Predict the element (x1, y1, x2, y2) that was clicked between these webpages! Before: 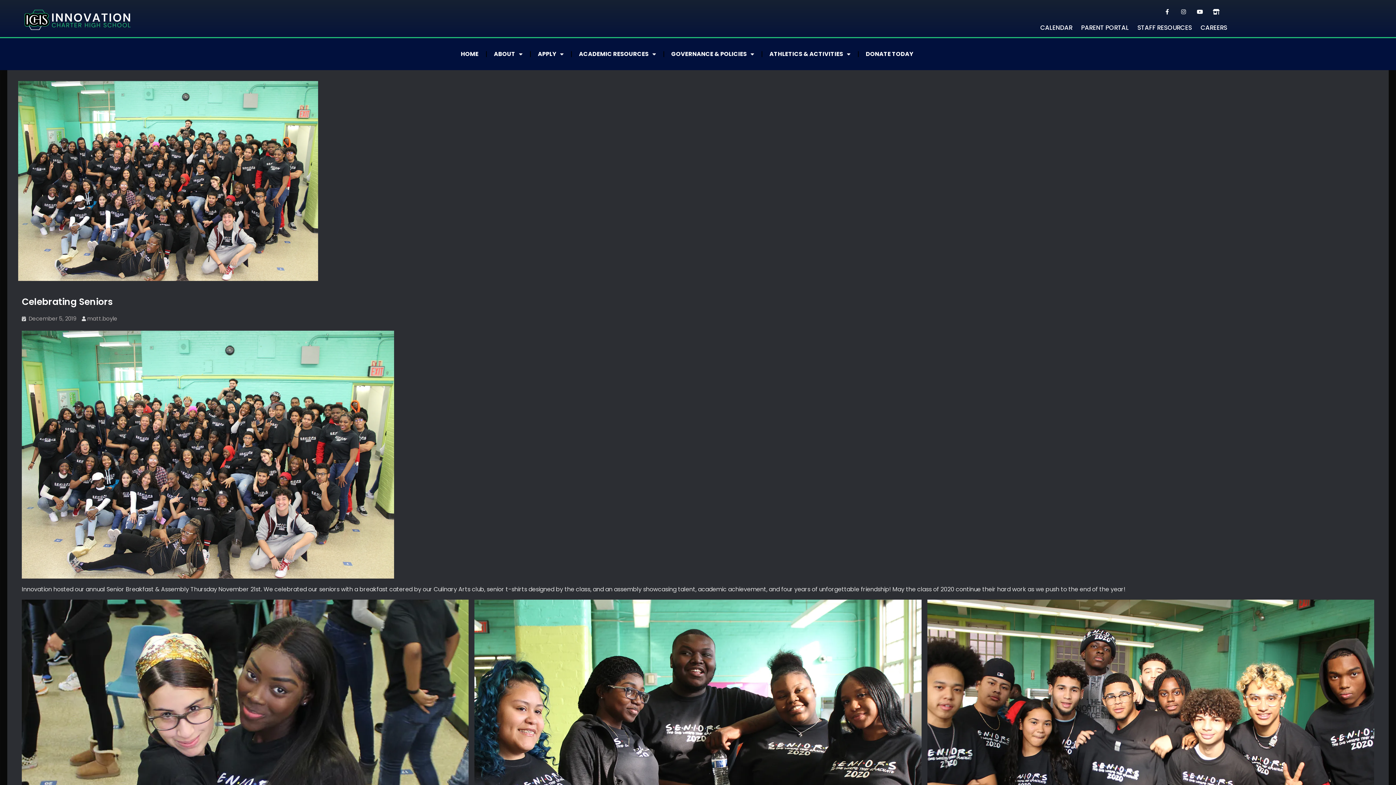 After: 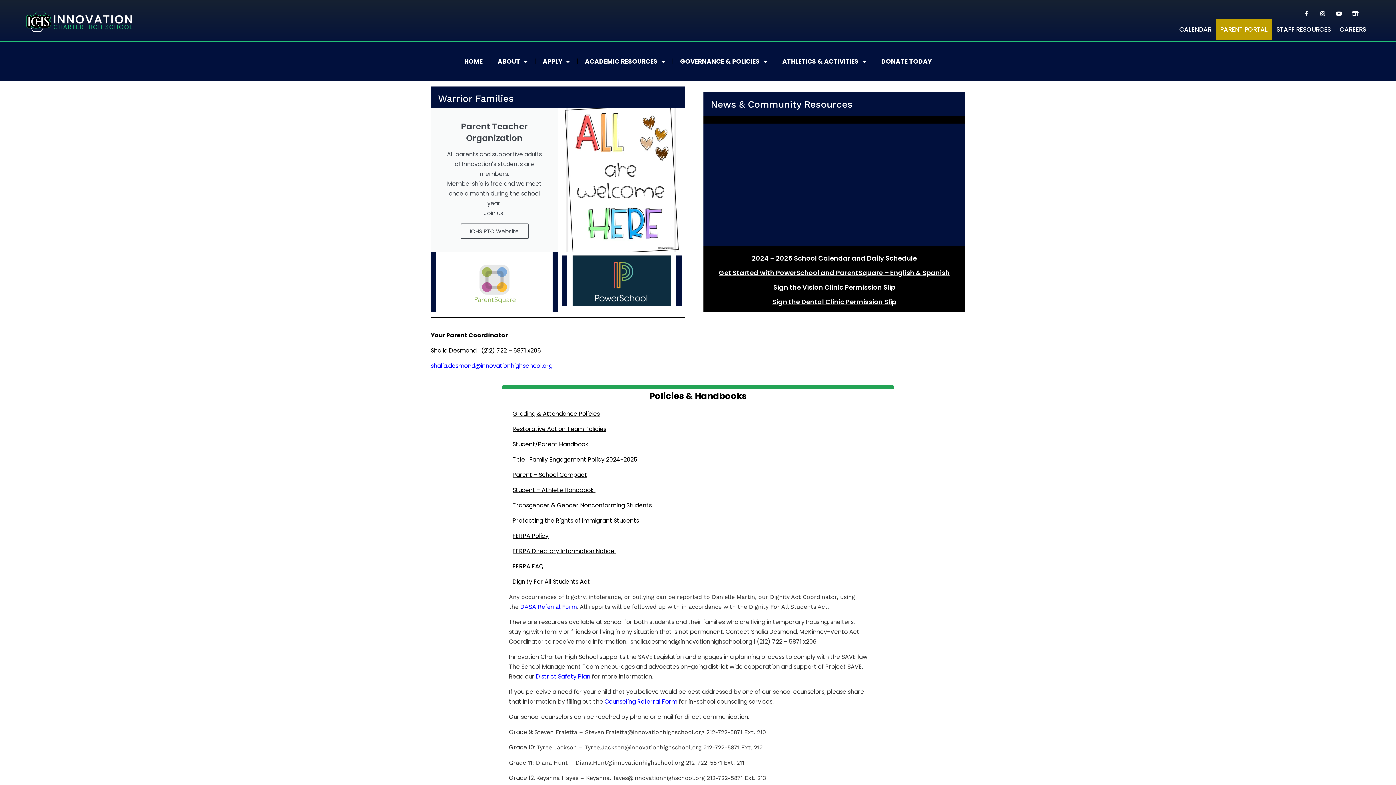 Action: bbox: (1076, 17, 1133, 37) label: PARENT PORTAL